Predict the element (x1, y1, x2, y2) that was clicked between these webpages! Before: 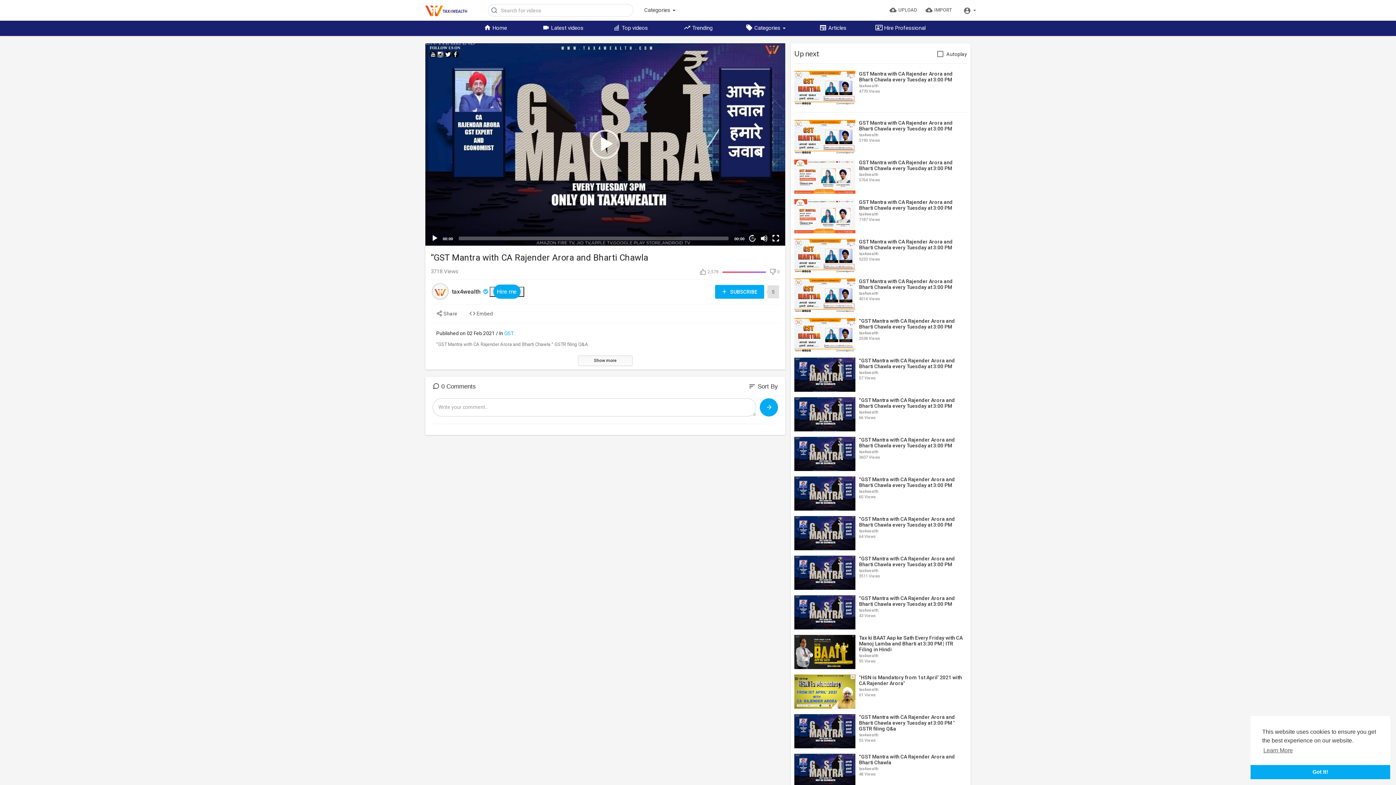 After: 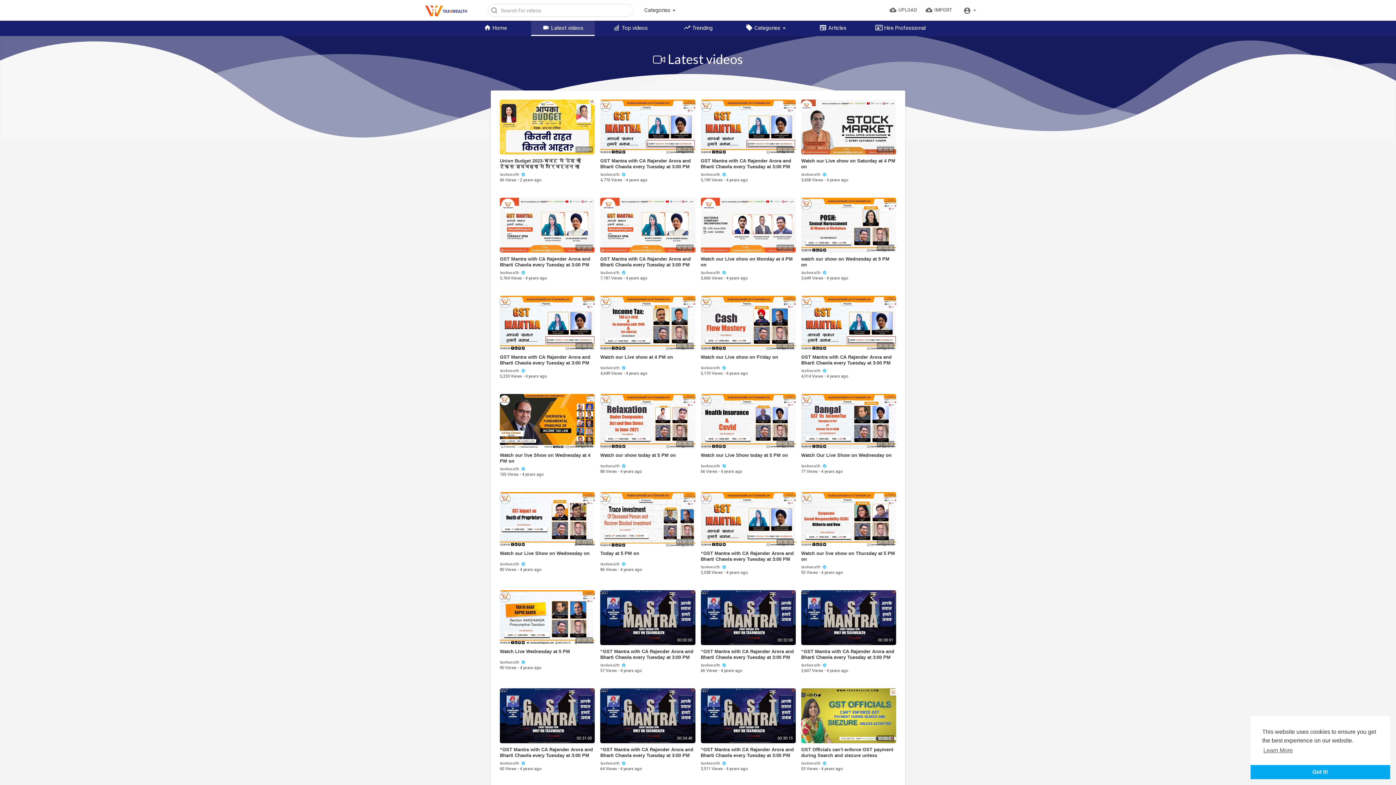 Action: label:  Latest videos bbox: (531, 20, 595, 34)